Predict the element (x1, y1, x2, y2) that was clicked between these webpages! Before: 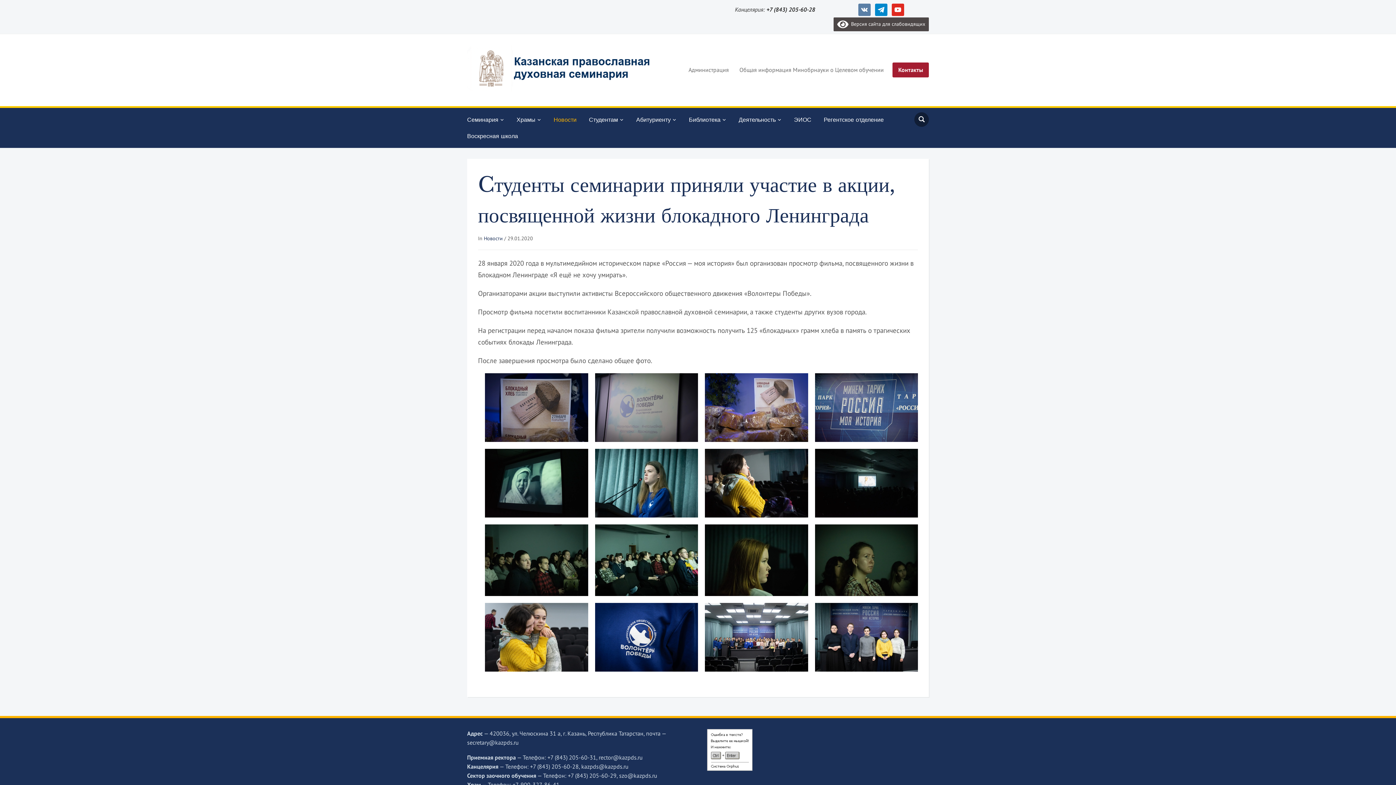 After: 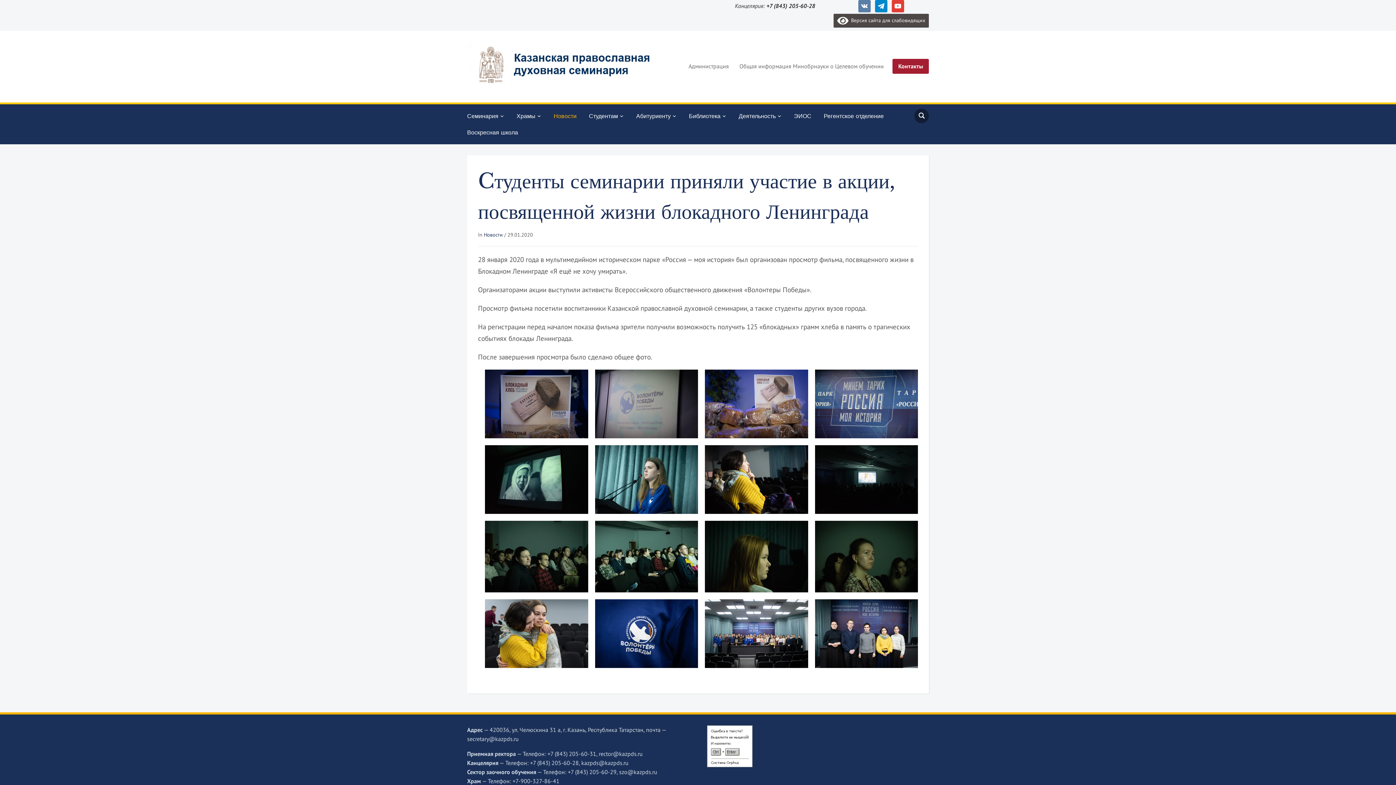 Action: label: youtube bbox: (891, 6, 904, 12)